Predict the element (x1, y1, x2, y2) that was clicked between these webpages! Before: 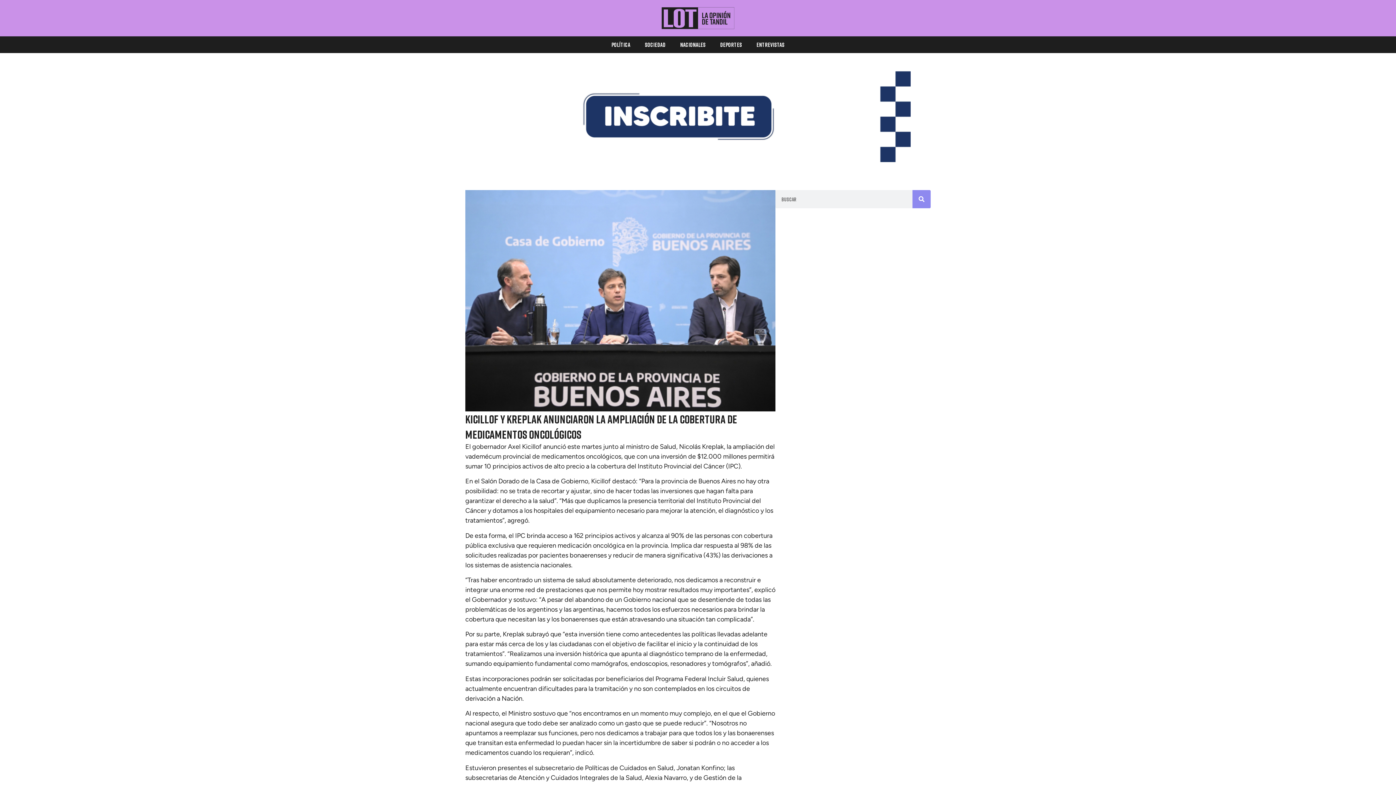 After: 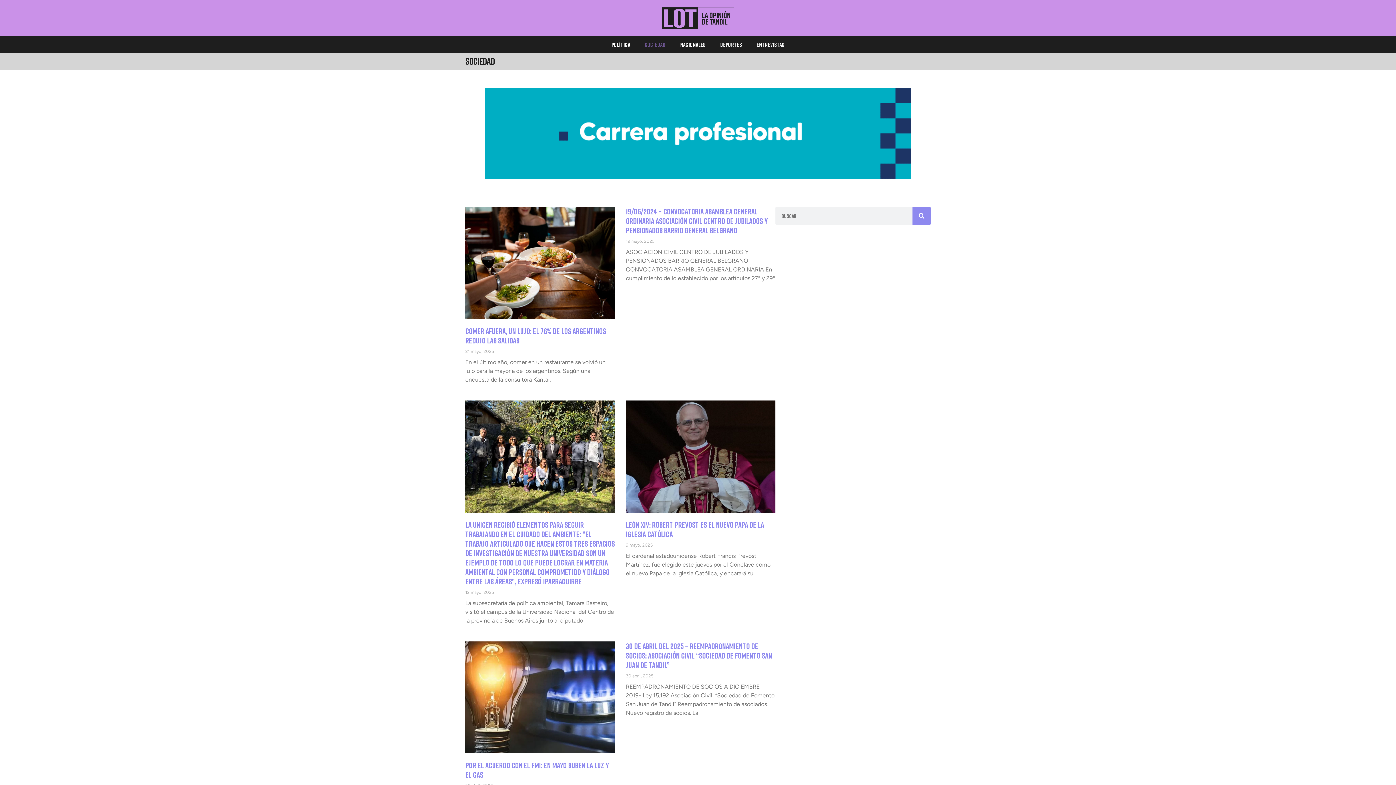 Action: bbox: (637, 36, 673, 53) label: Sociedad